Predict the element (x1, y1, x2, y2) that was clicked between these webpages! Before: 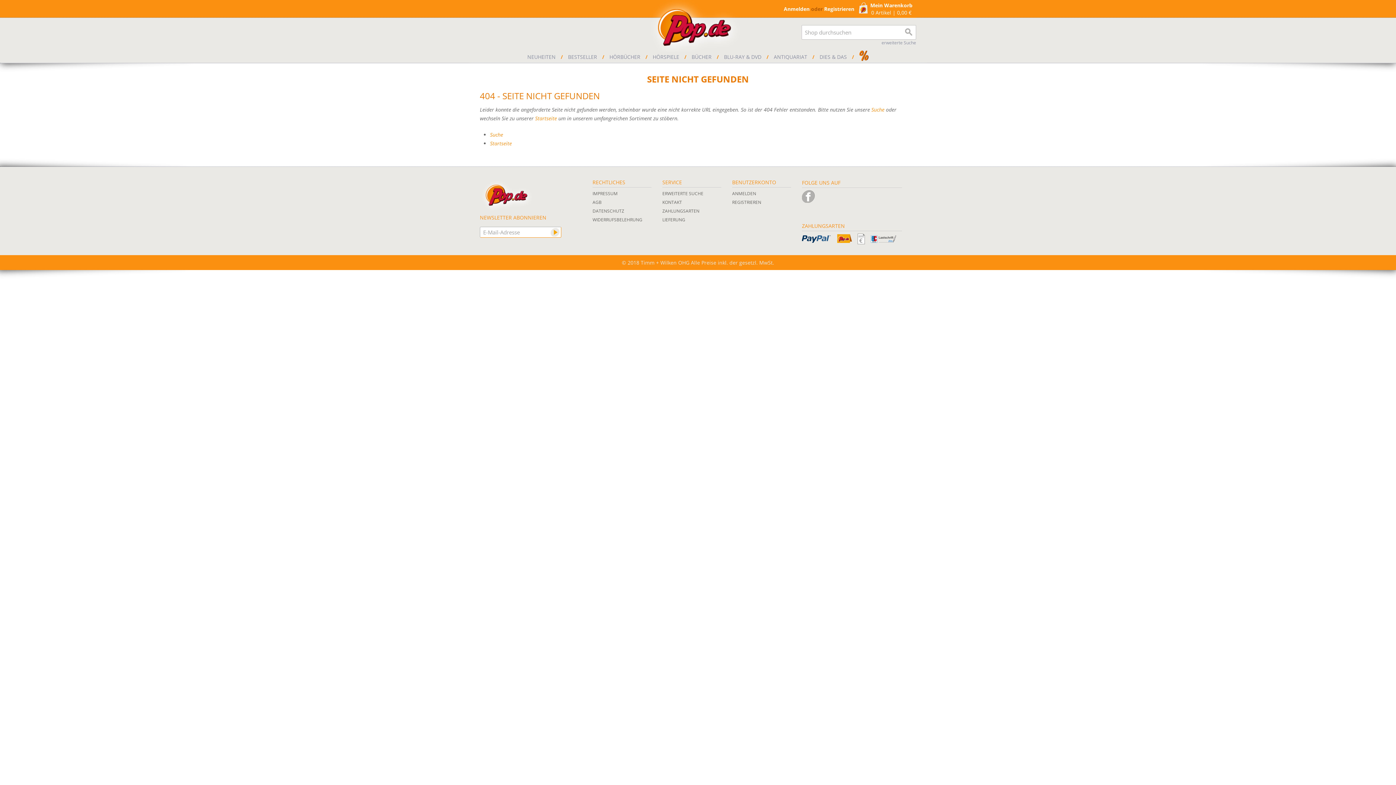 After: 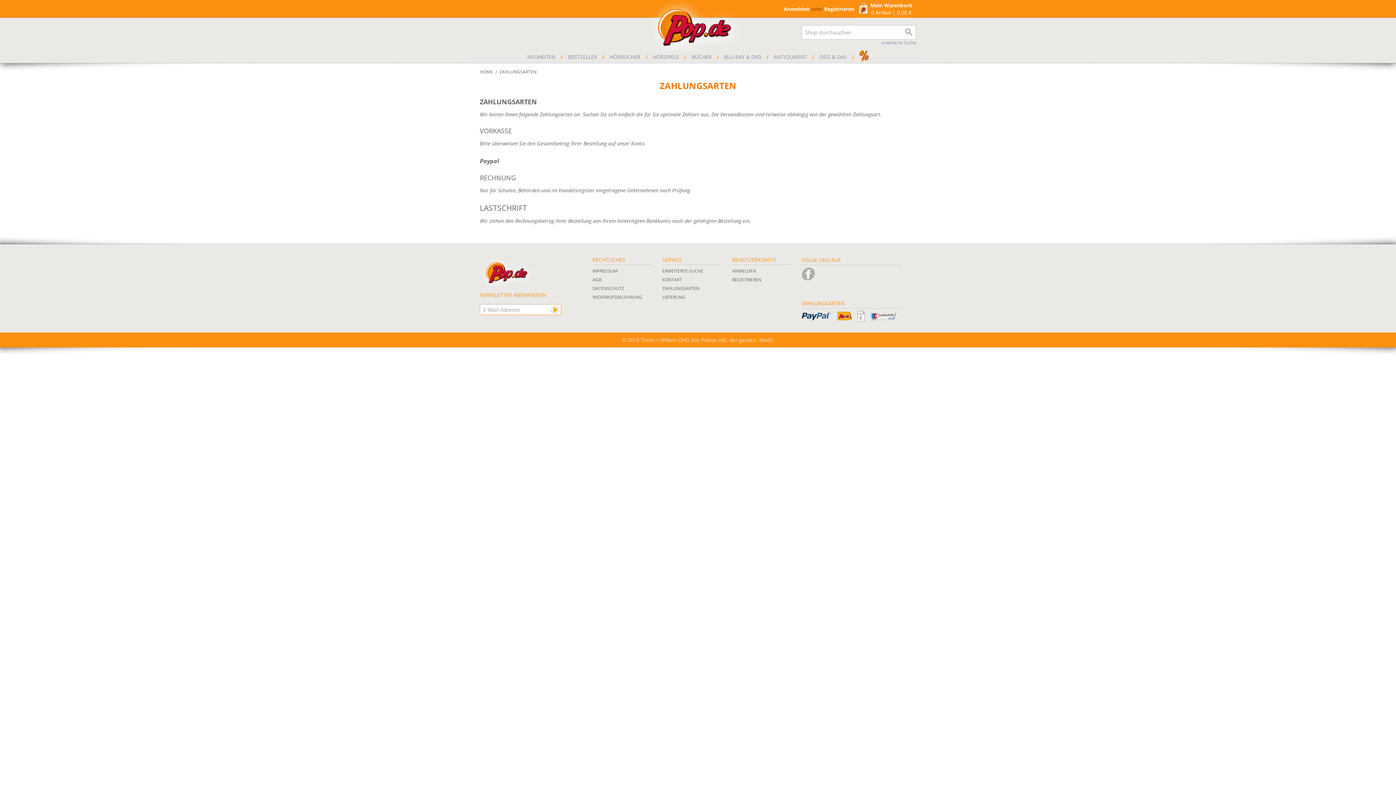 Action: bbox: (857, 233, 865, 244) label:  